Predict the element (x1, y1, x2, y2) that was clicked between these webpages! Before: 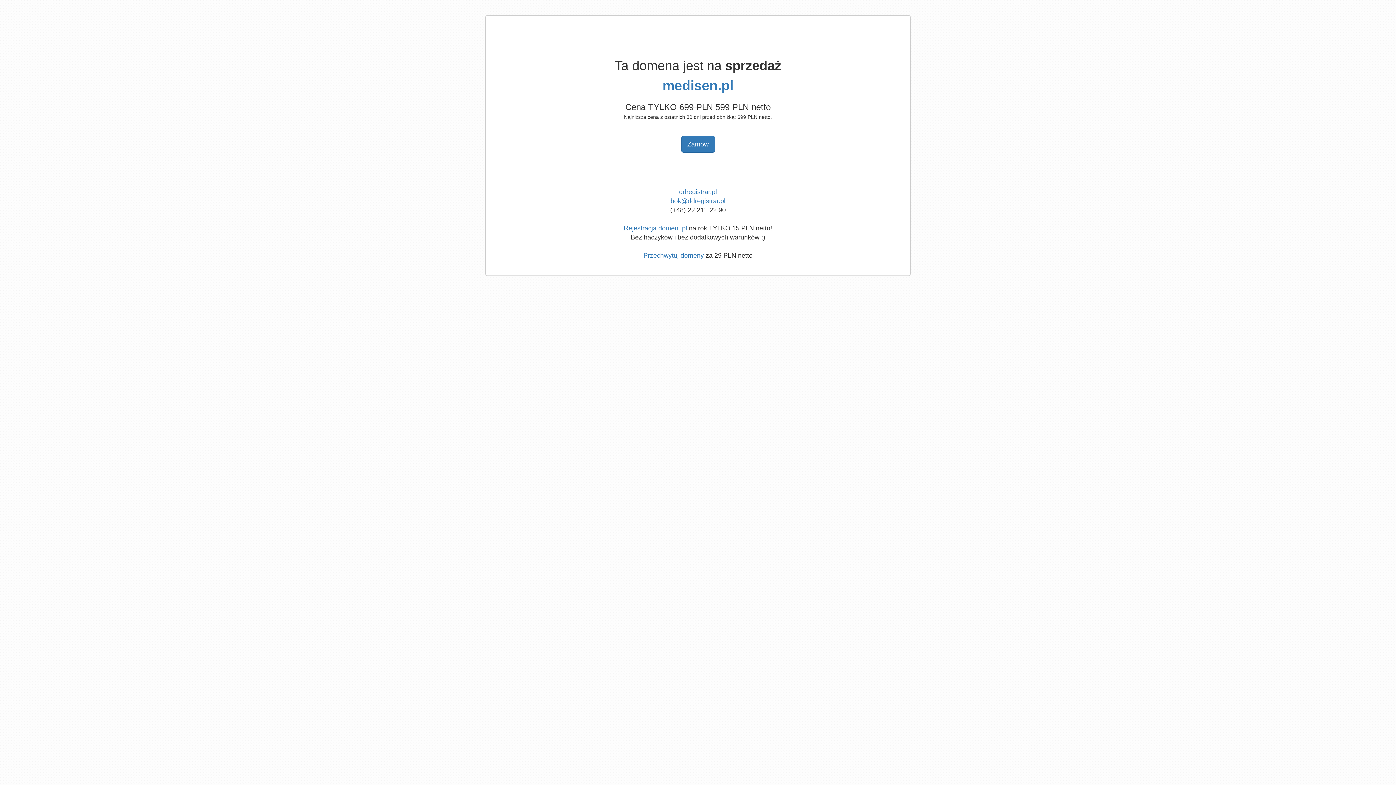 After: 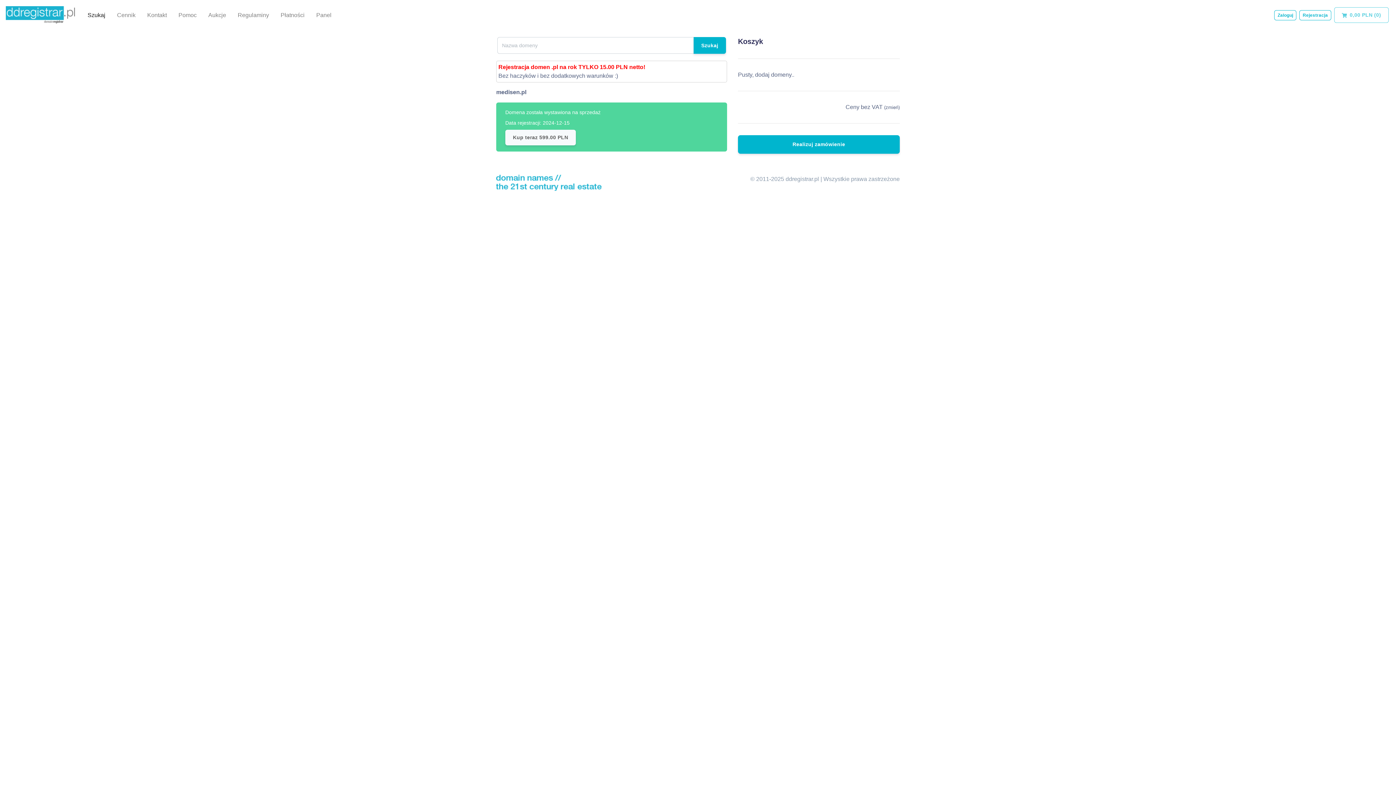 Action: label: Zamów bbox: (681, 136, 715, 152)